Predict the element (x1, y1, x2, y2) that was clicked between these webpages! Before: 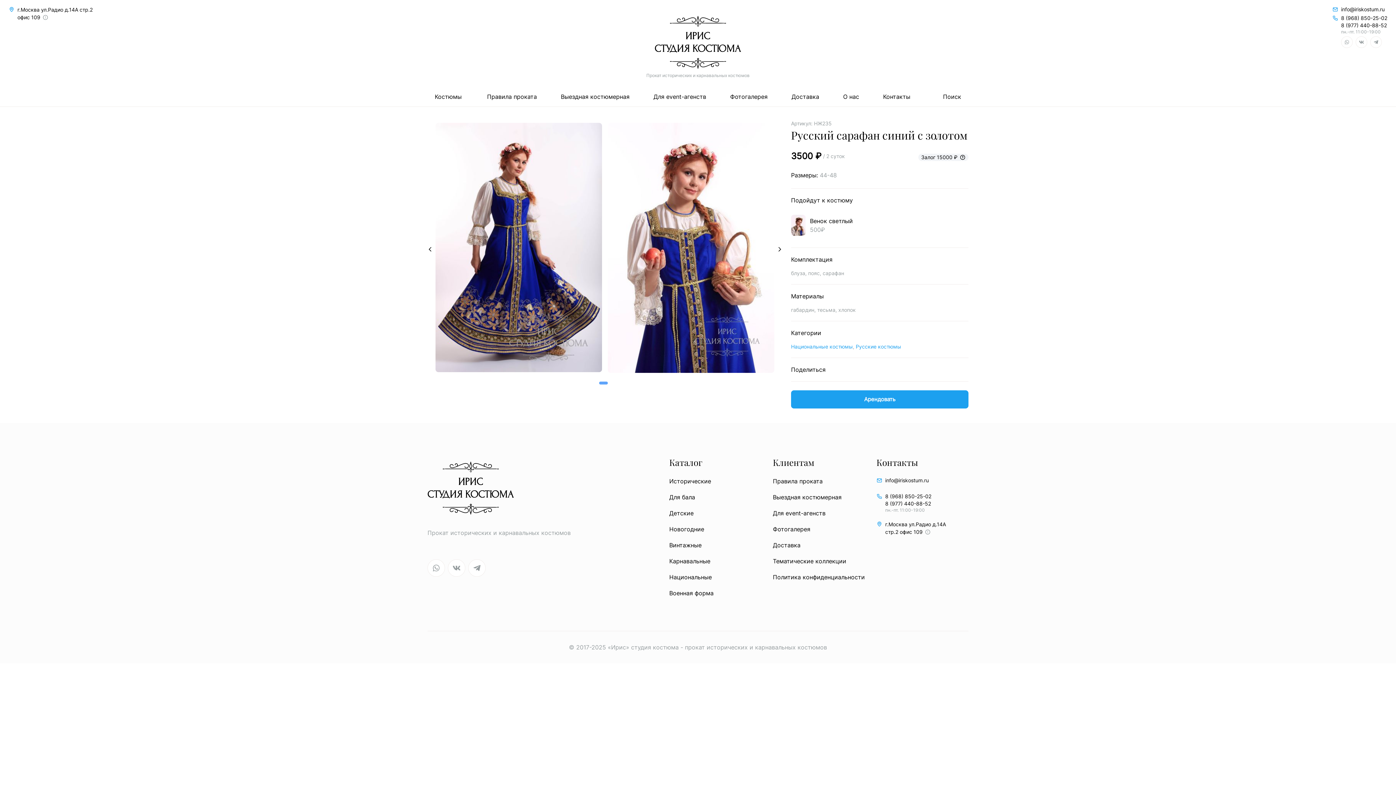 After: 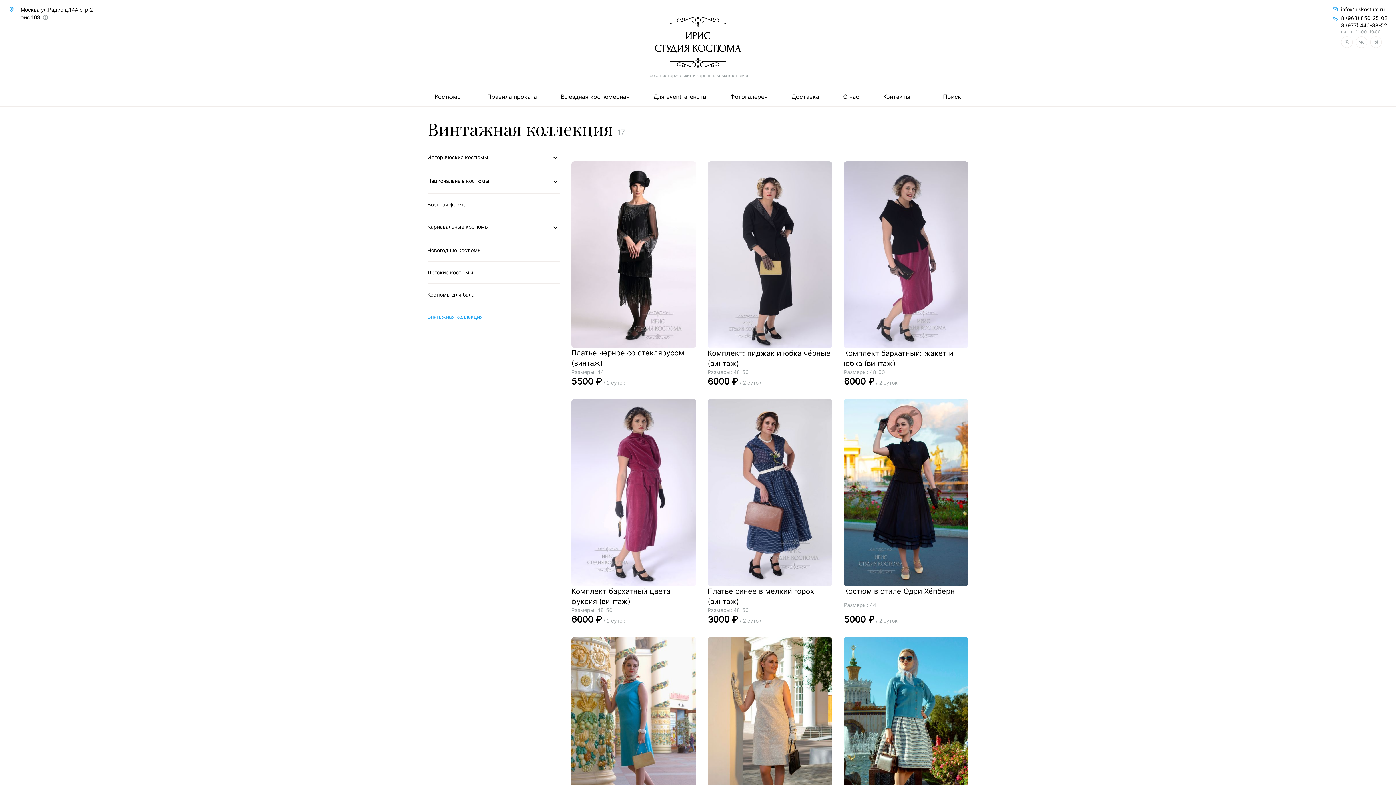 Action: bbox: (669, 541, 701, 549) label: Винтажные